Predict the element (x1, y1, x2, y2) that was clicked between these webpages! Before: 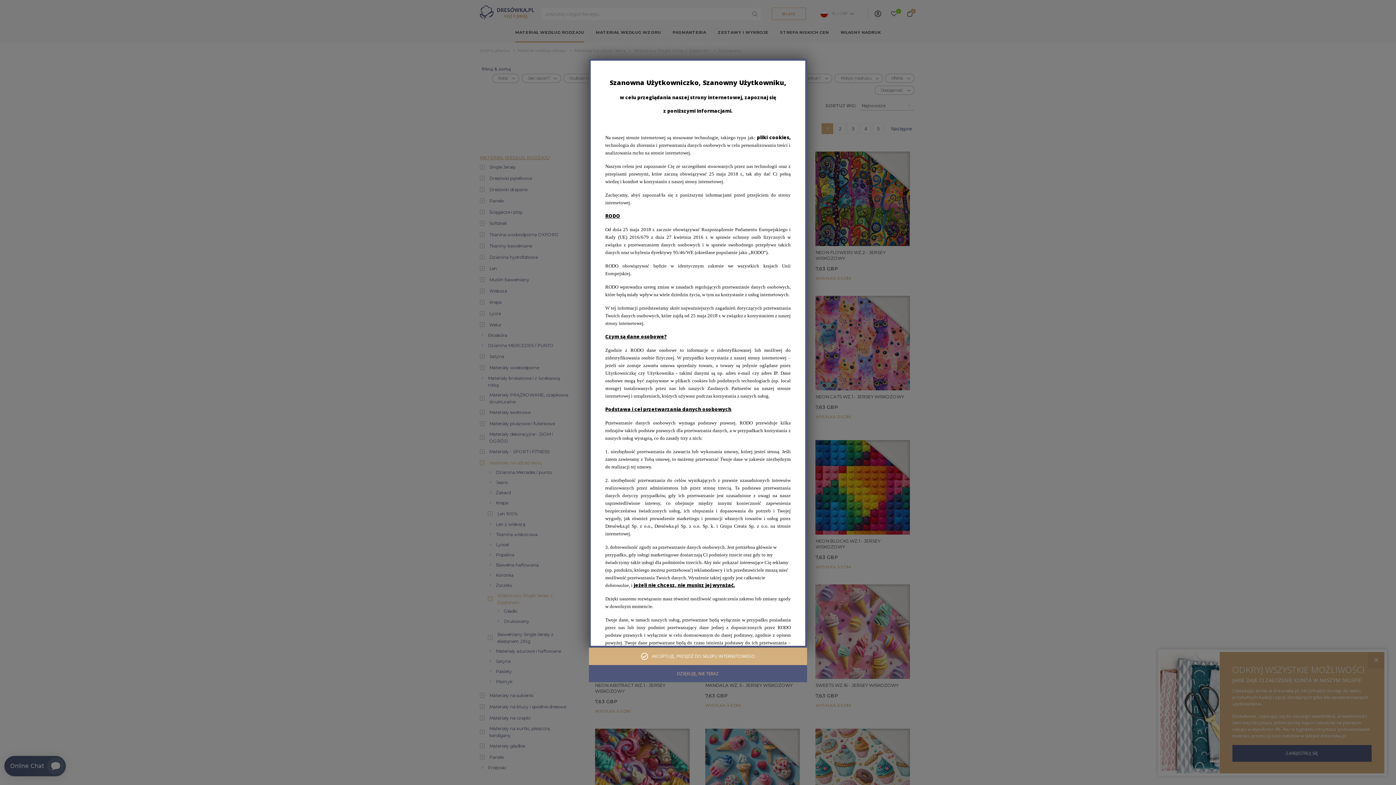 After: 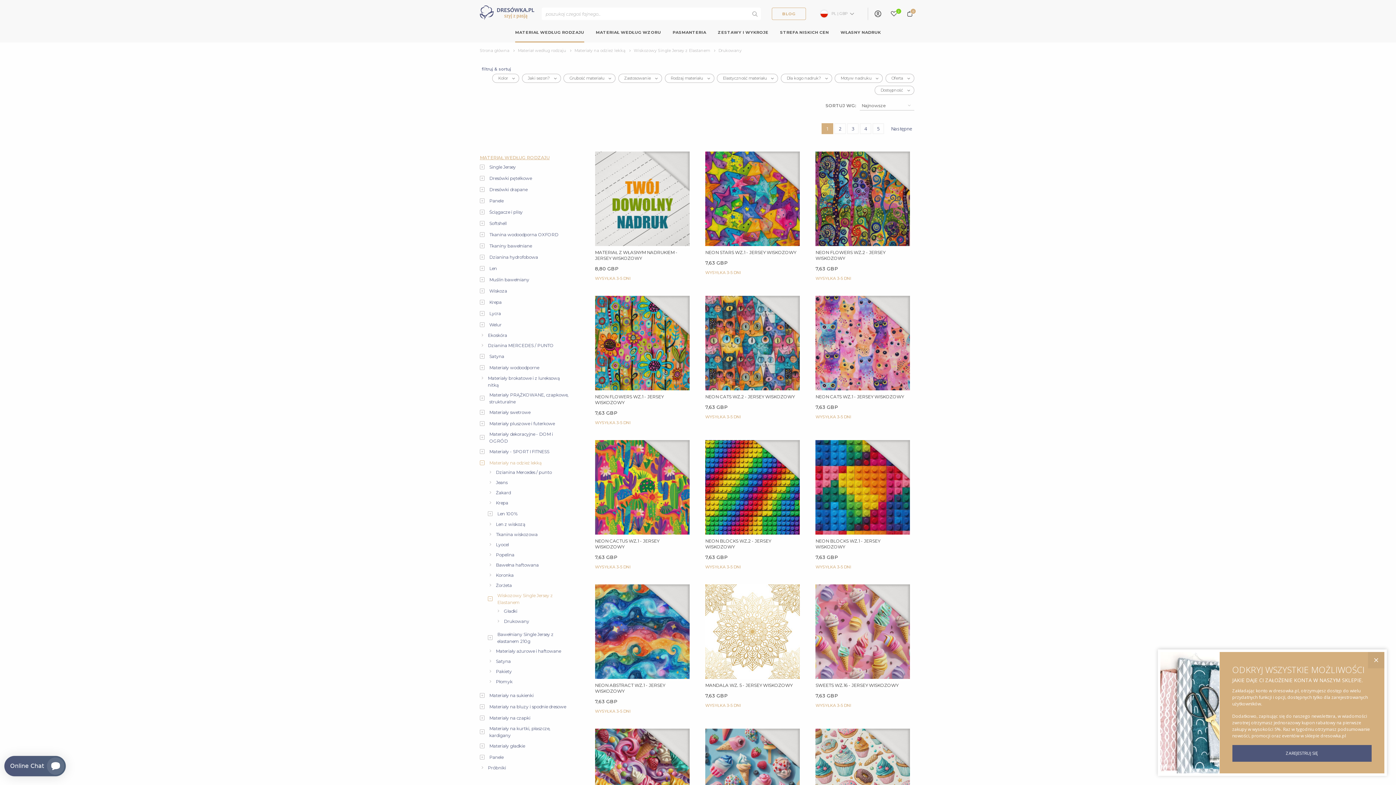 Action: bbox: (589, 665, 807, 682) label: DZIĘKUJĘ, NIE TERAZ